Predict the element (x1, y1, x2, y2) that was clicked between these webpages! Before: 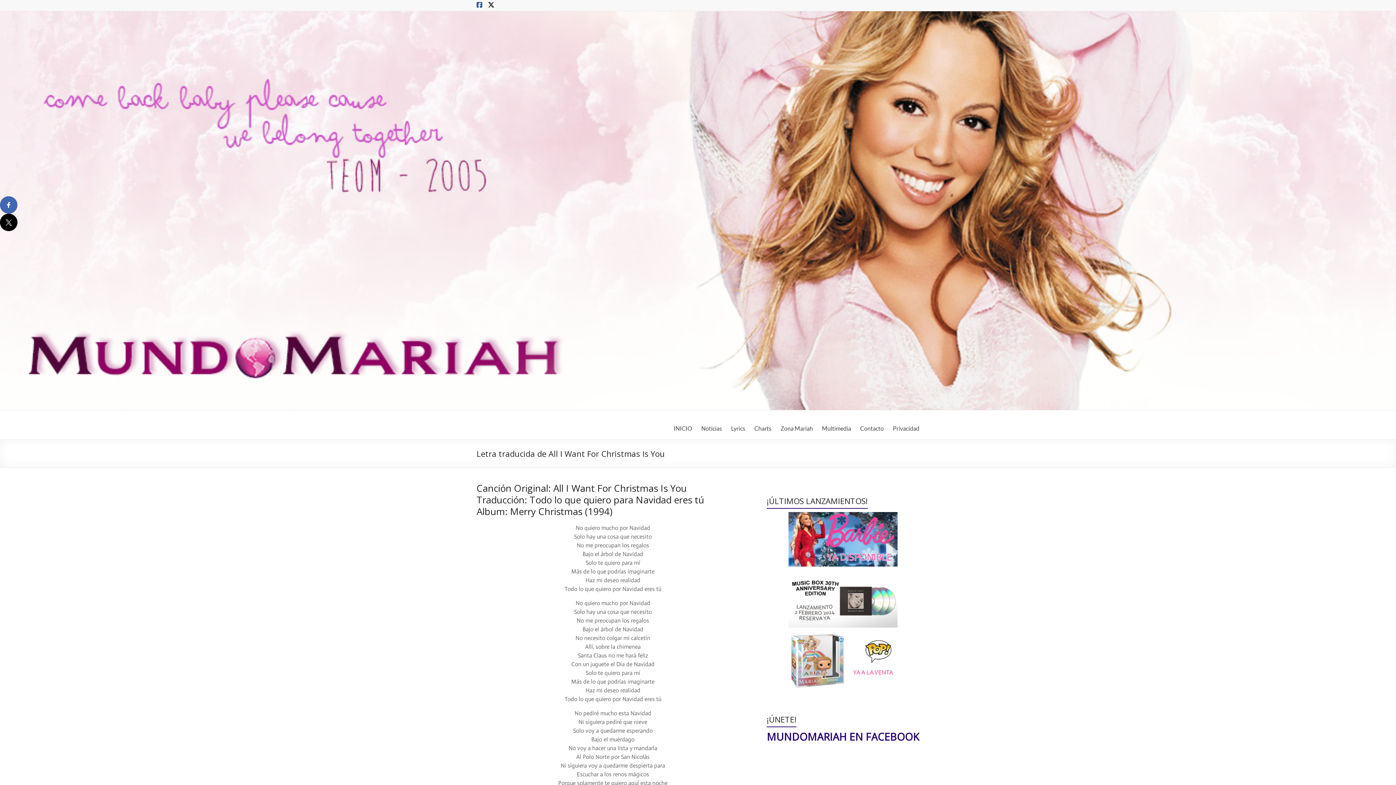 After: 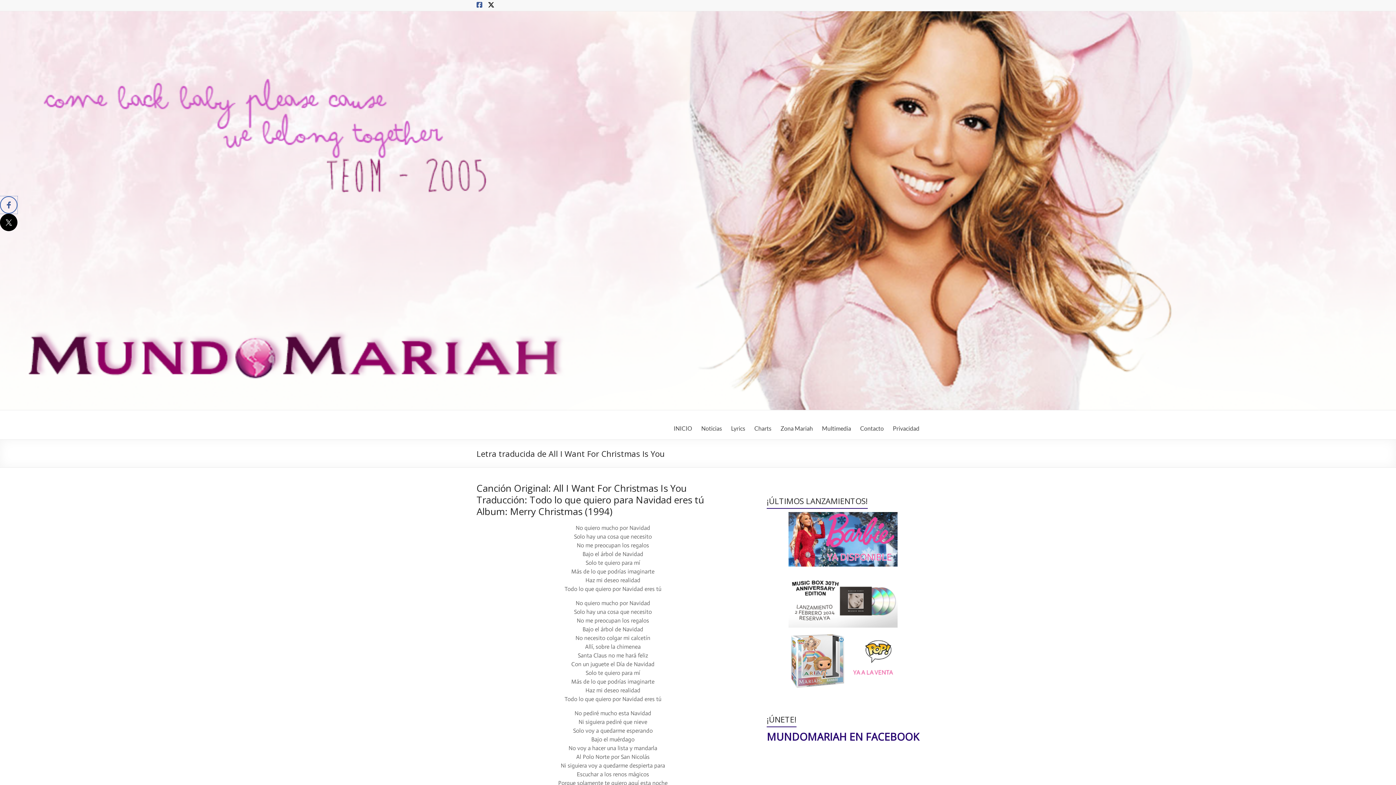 Action: bbox: (0, 196, 17, 213)